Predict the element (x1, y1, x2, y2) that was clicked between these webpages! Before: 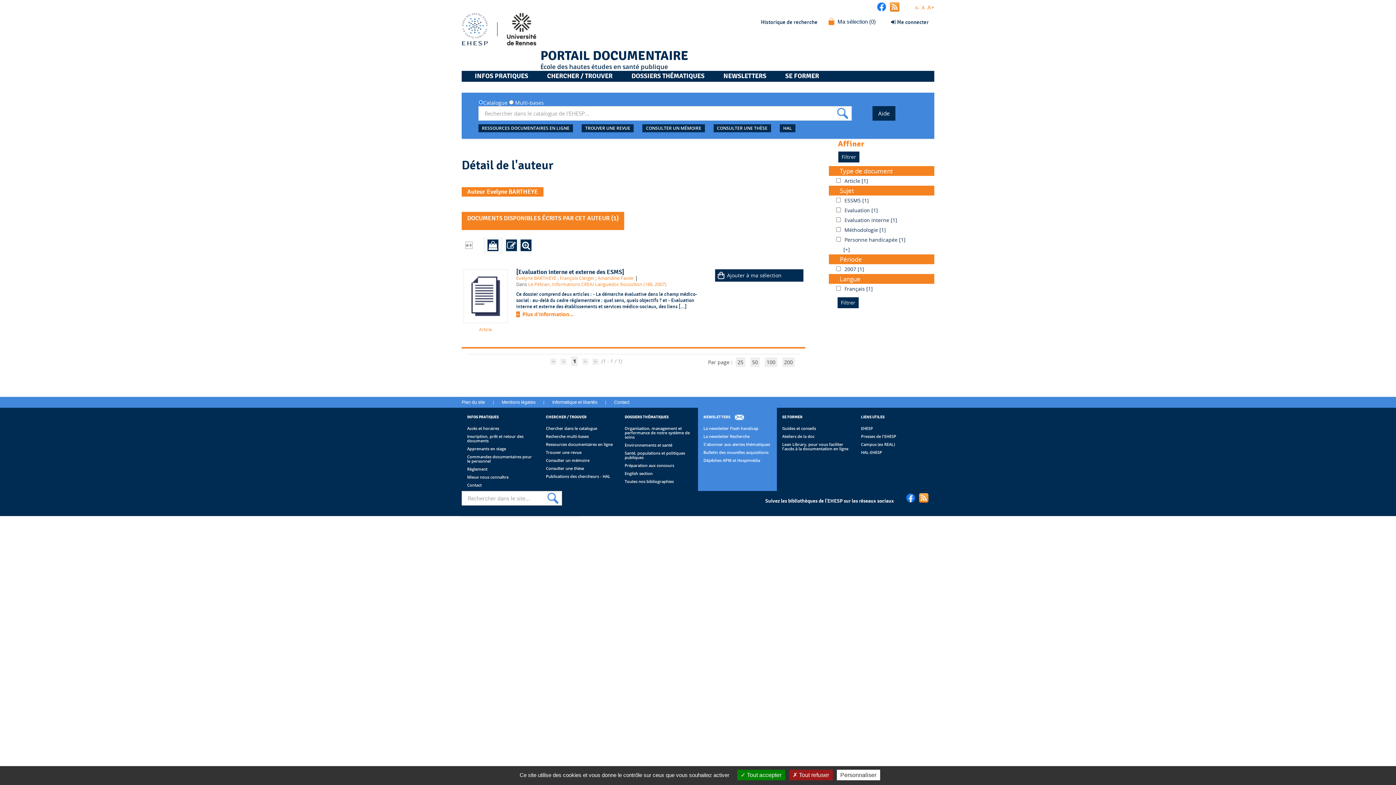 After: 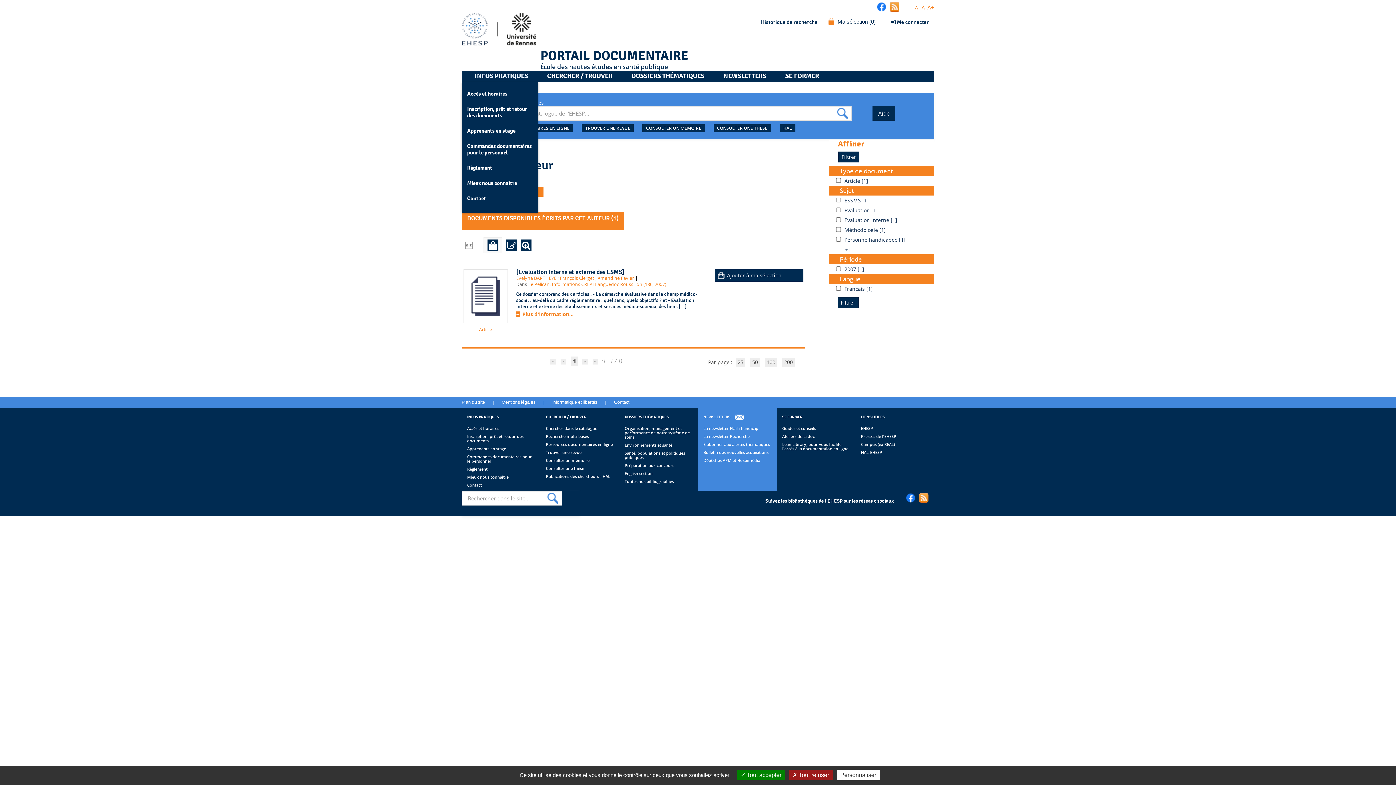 Action: bbox: (469, 70, 534, 81) label: INFOS PRATIQUES